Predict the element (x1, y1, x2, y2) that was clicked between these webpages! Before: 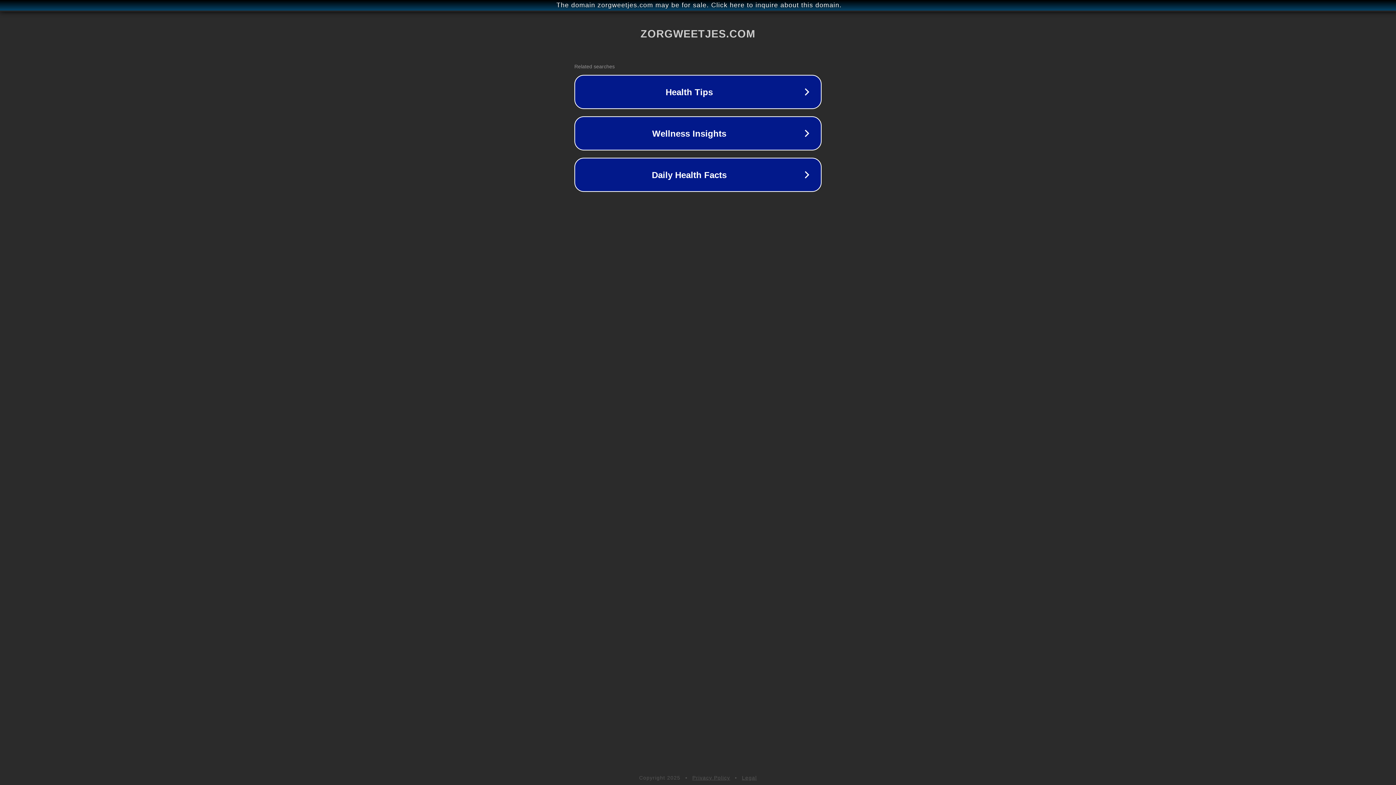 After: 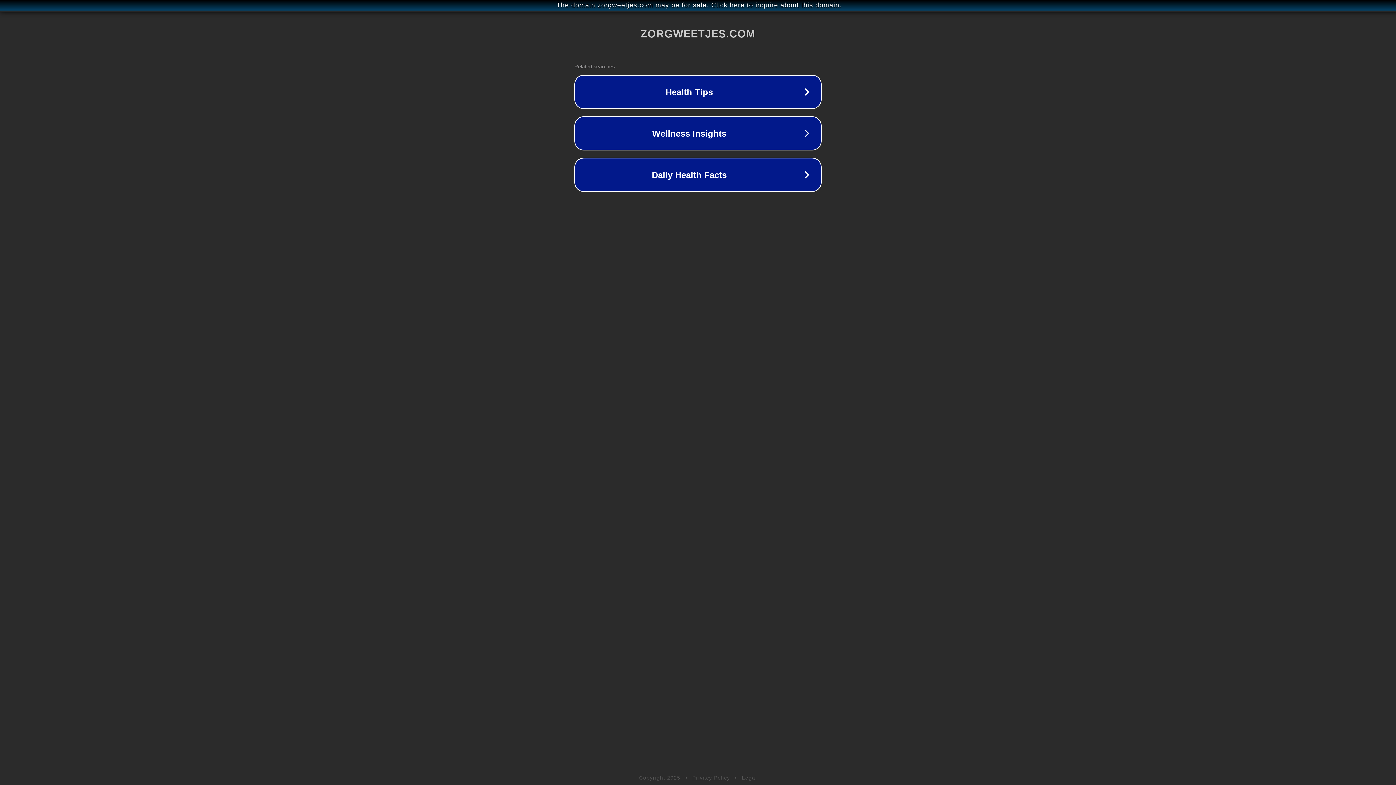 Action: bbox: (742, 775, 757, 781) label: Legal